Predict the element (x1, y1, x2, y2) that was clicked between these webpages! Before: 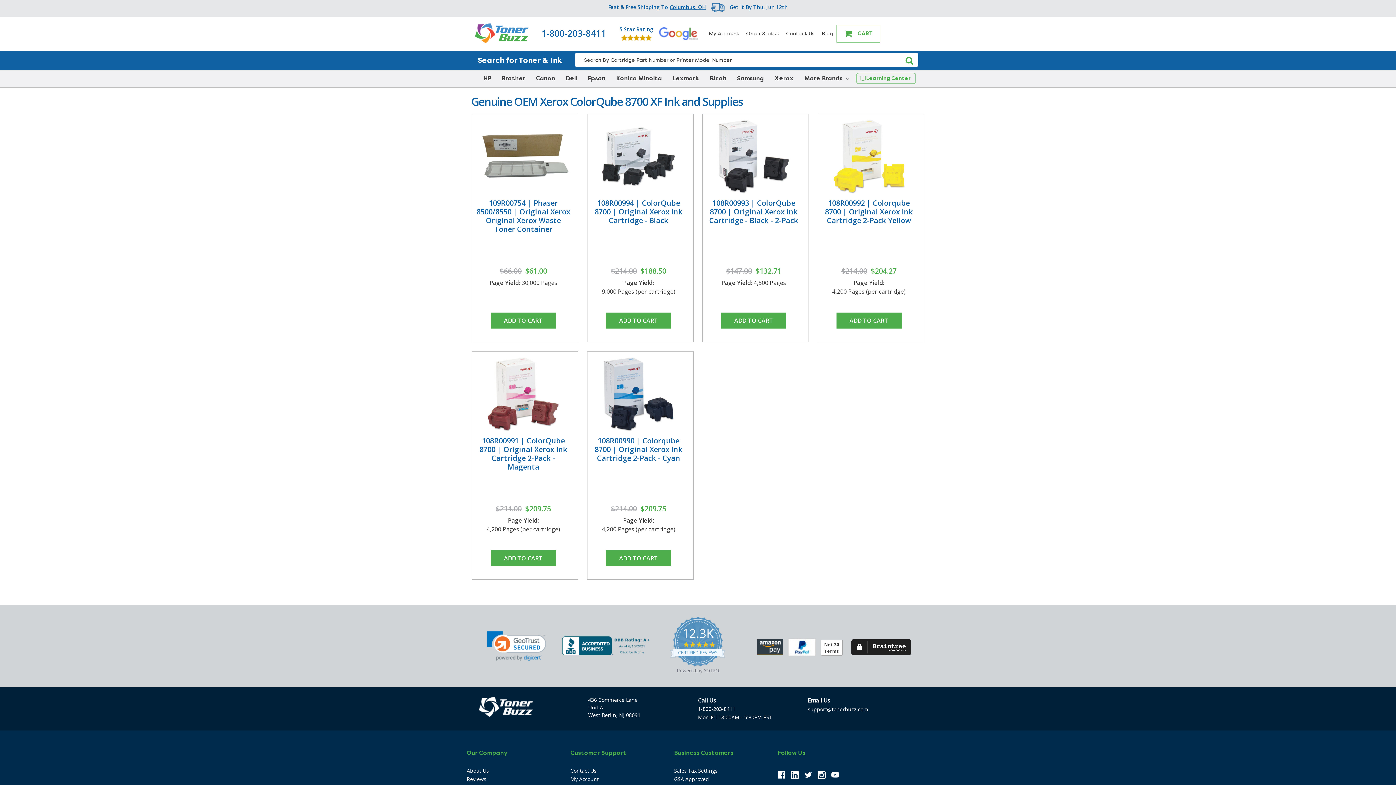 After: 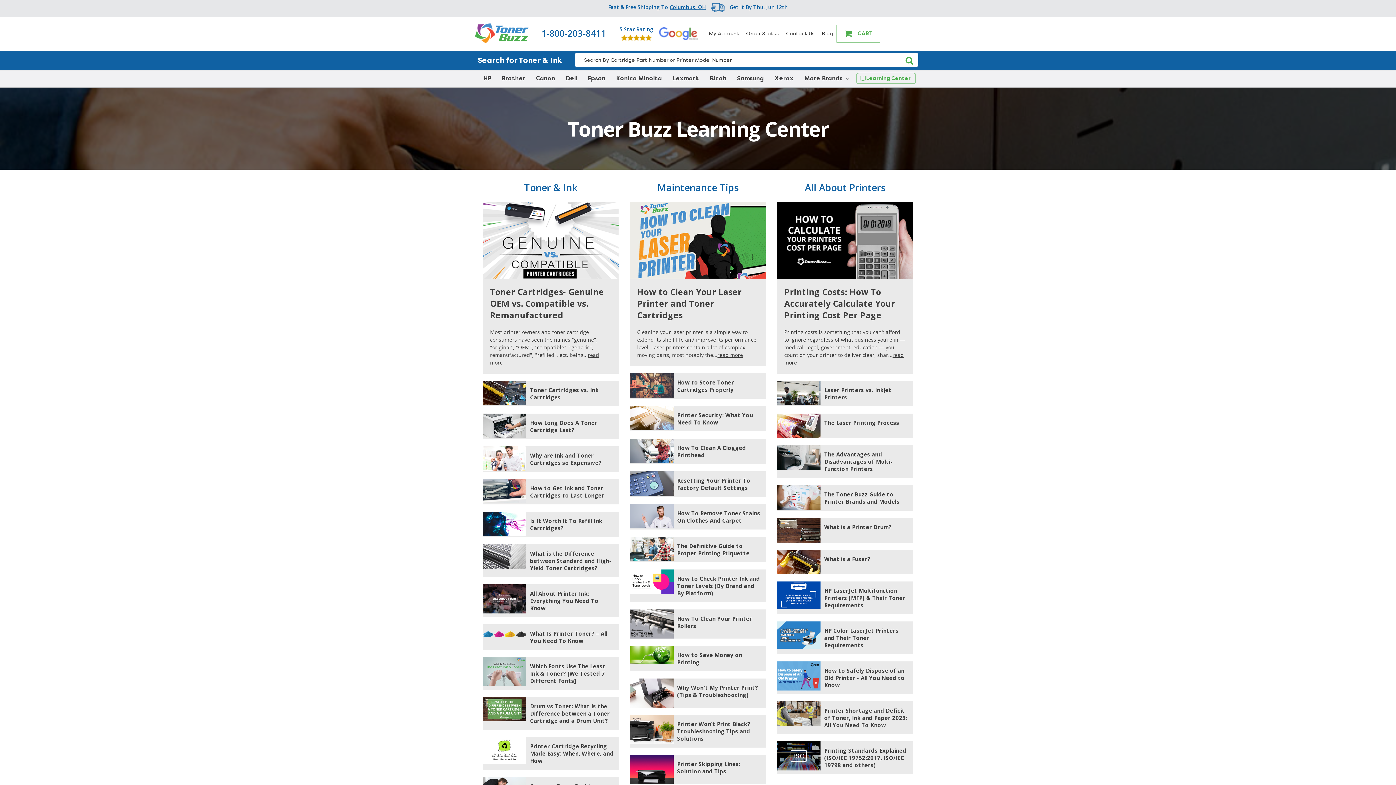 Action: bbox: (856, 72, 916, 84) label: Learning Center